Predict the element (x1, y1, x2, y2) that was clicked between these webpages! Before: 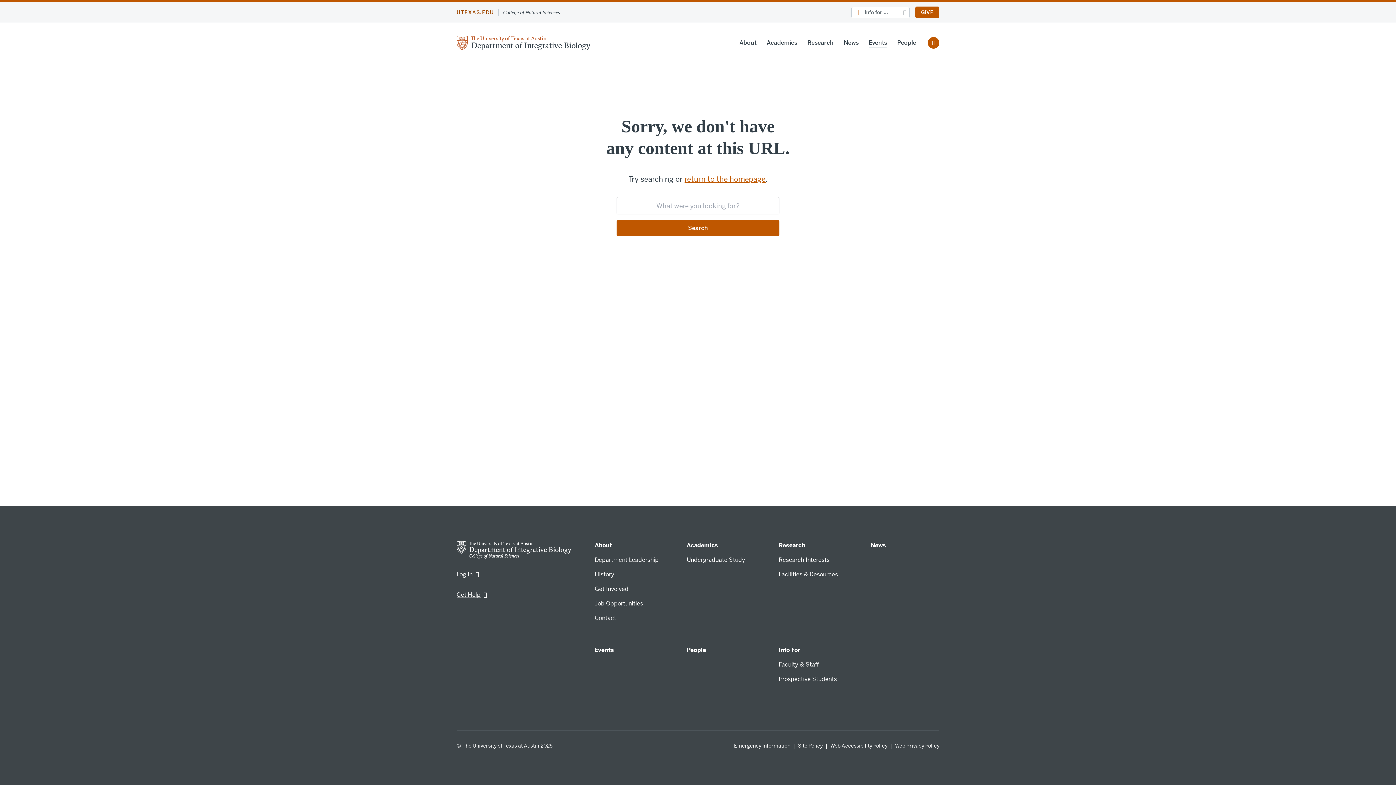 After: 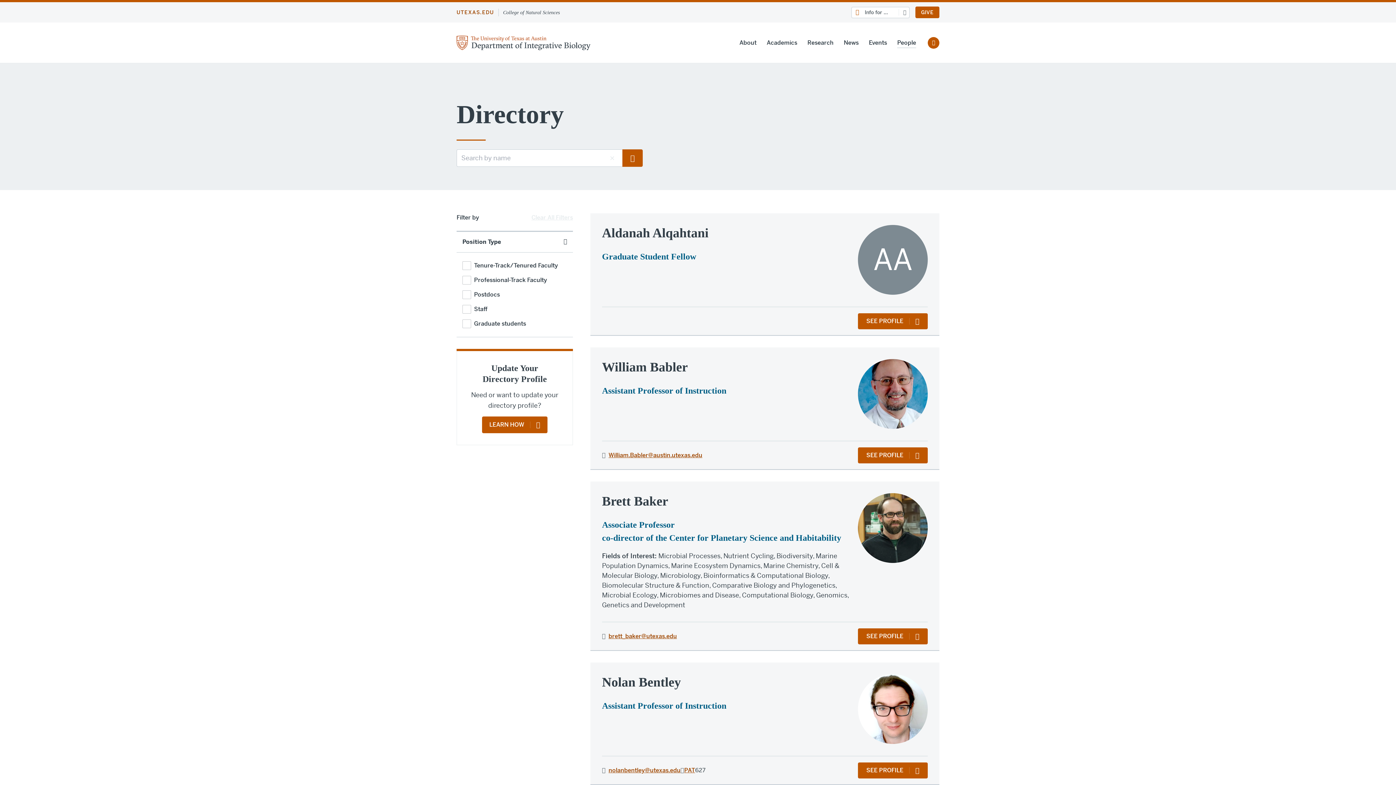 Action: label: People bbox: (686, 646, 706, 654)